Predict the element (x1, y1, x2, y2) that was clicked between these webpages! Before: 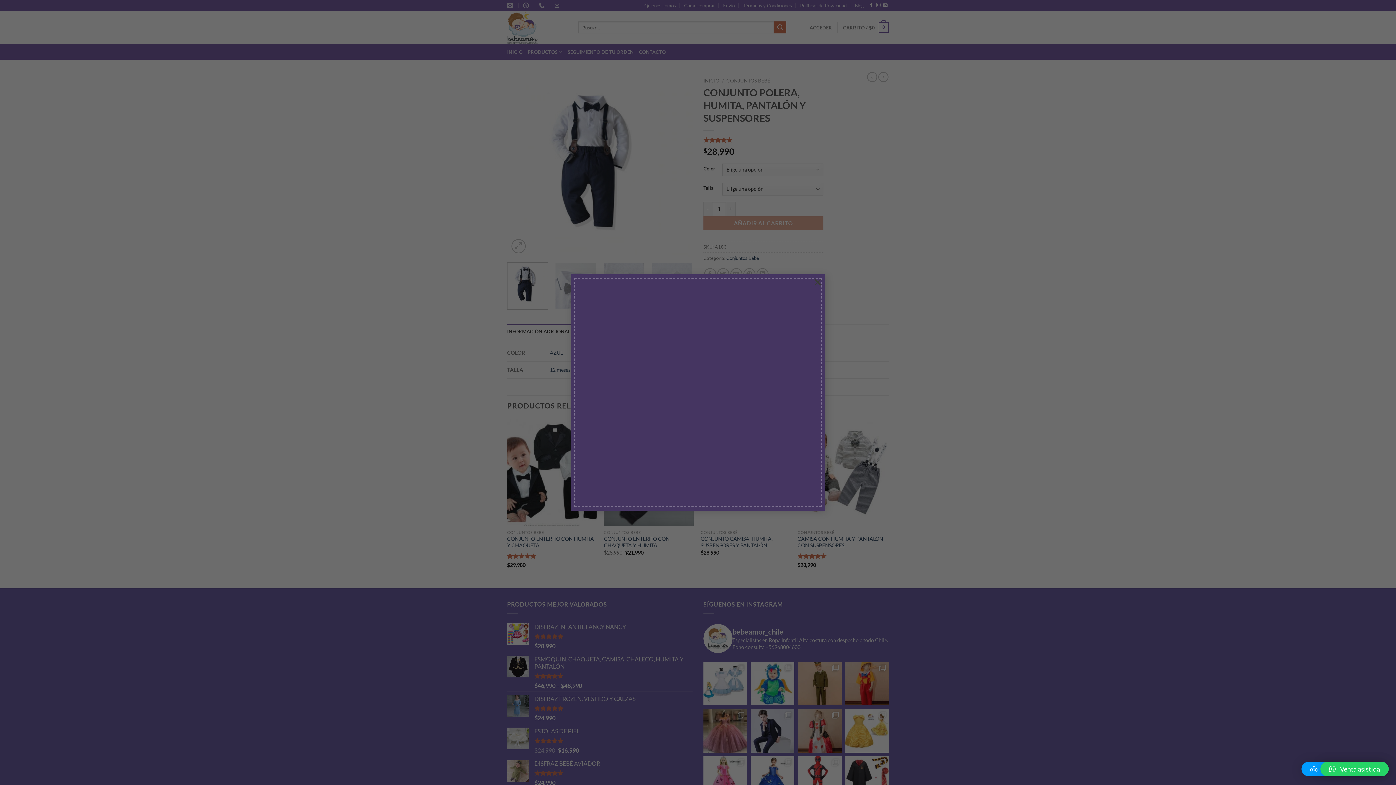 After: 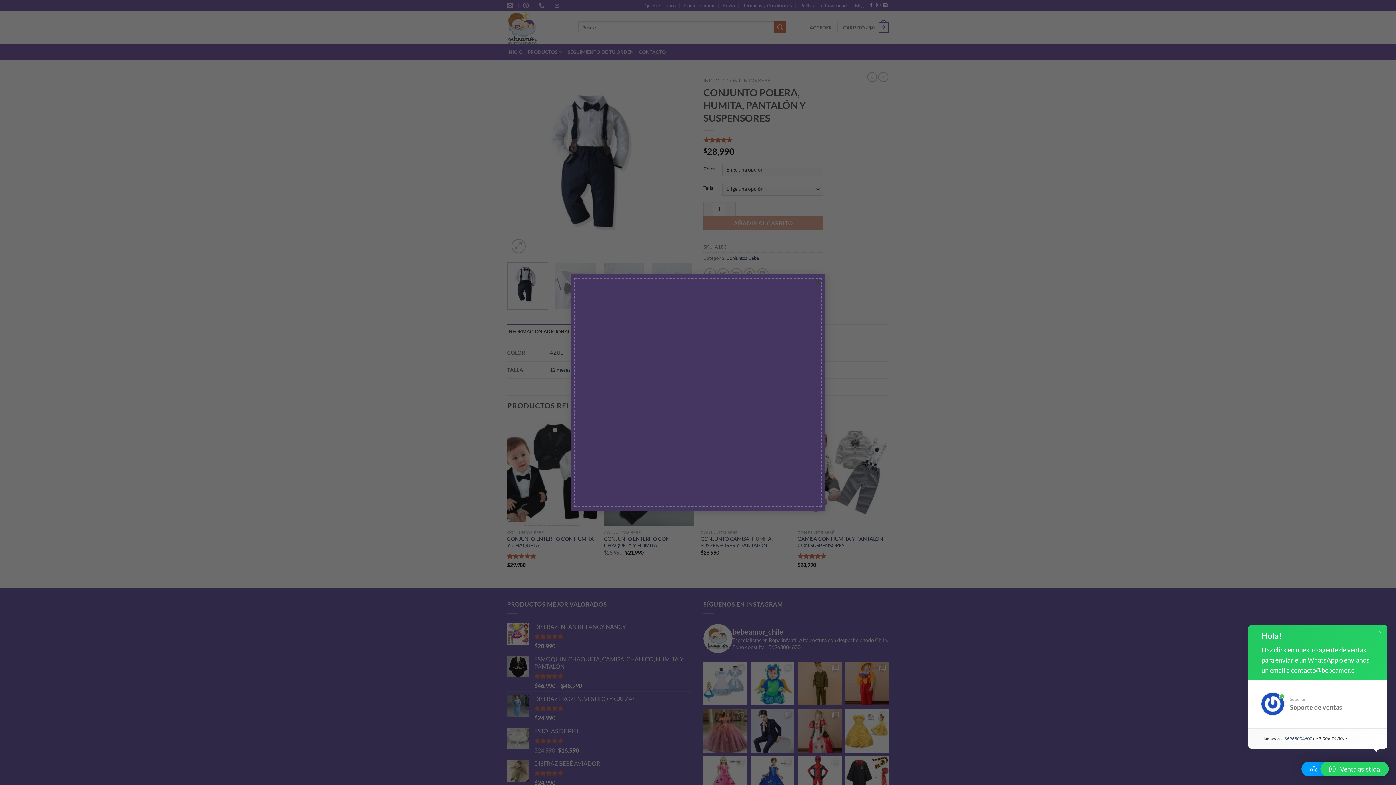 Action: bbox: (1320, 762, 1389, 776) label: Venta asistida